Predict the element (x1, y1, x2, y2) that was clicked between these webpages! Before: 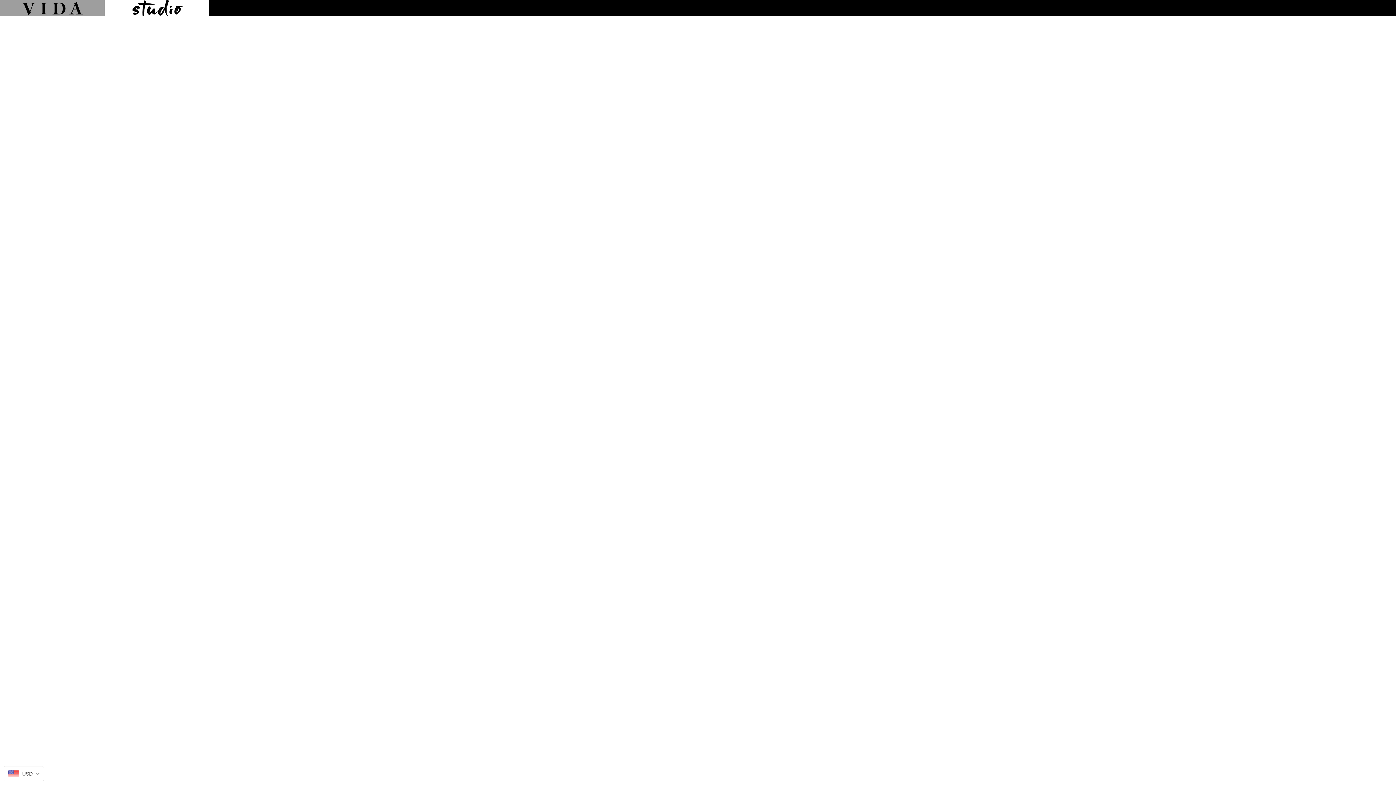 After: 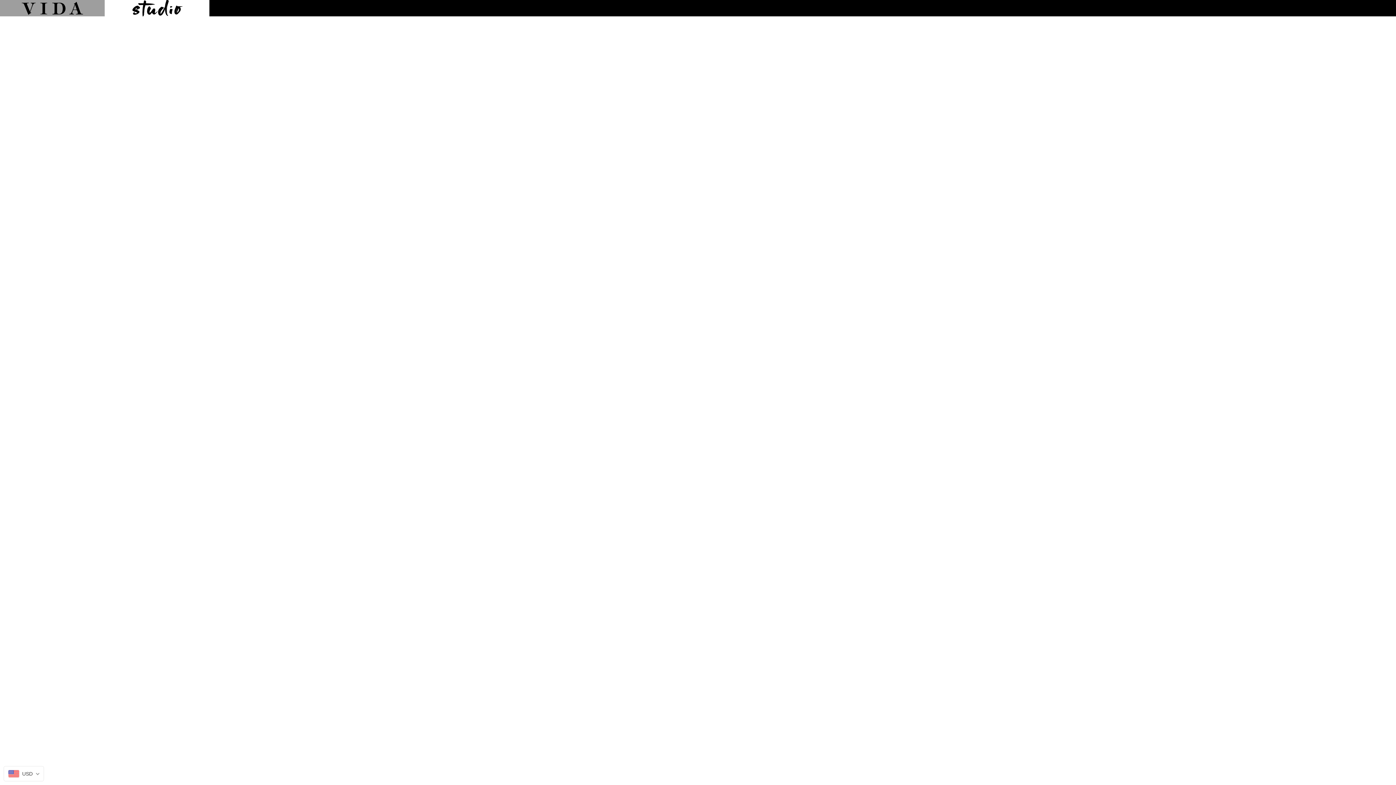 Action: bbox: (0, -3, 104, 19)